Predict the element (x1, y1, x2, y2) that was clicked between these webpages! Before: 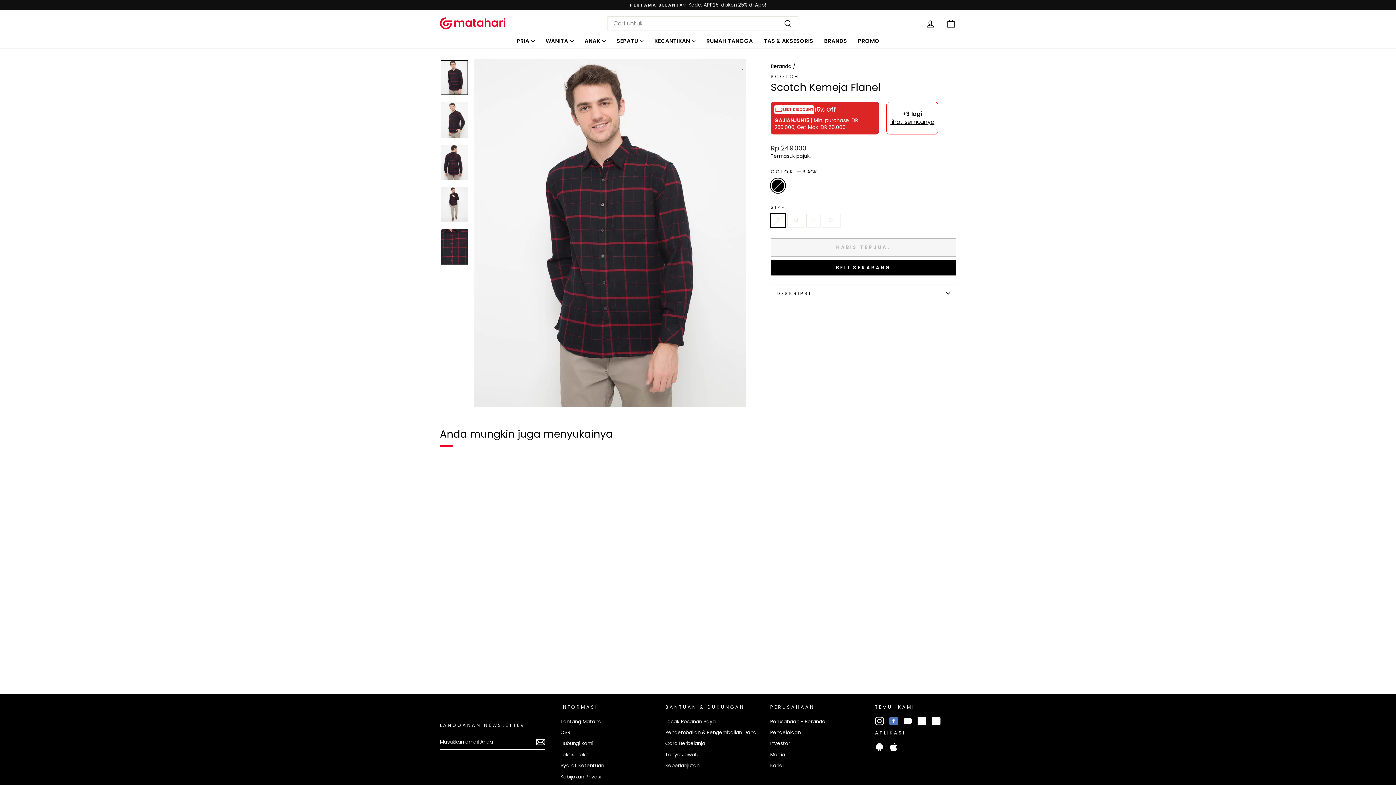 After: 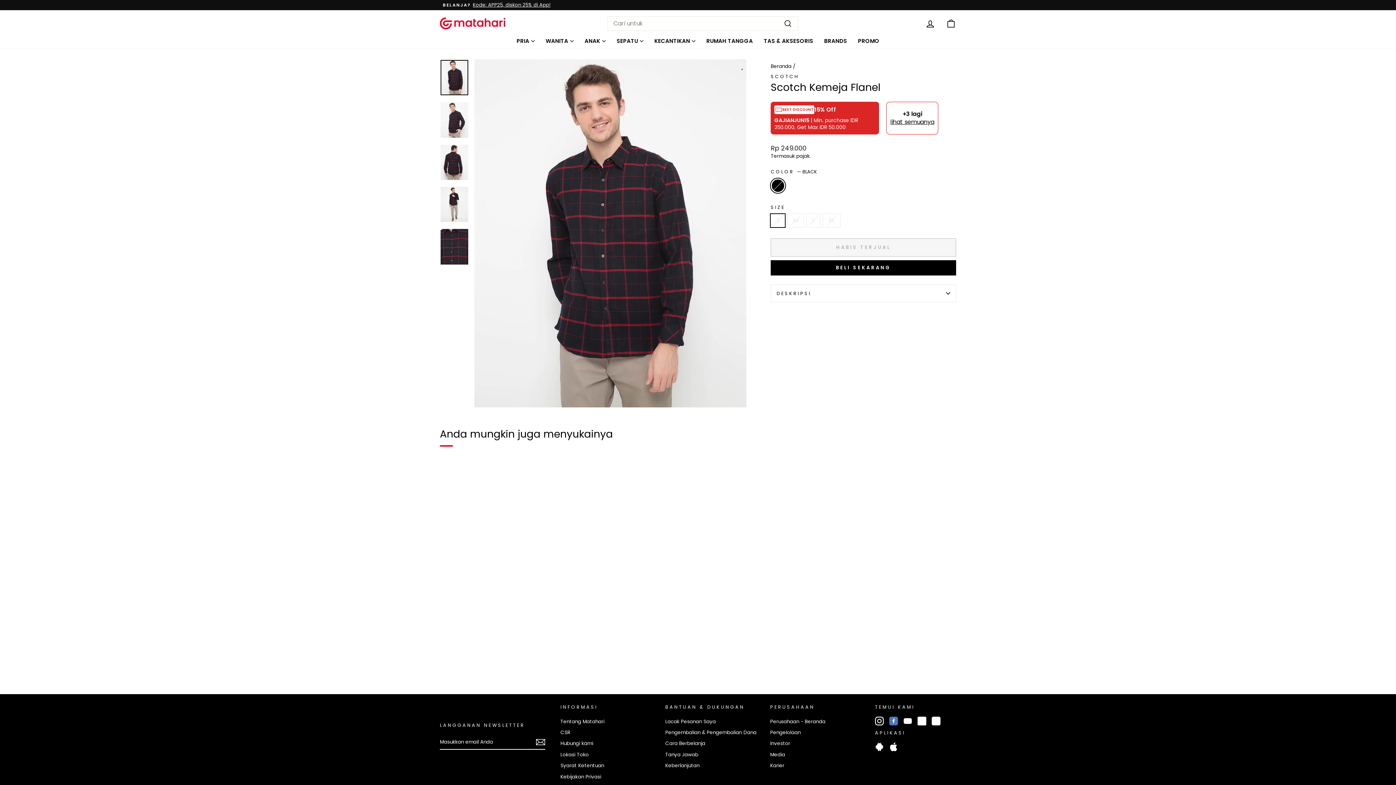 Action: label: X bbox: (917, 716, 926, 725)